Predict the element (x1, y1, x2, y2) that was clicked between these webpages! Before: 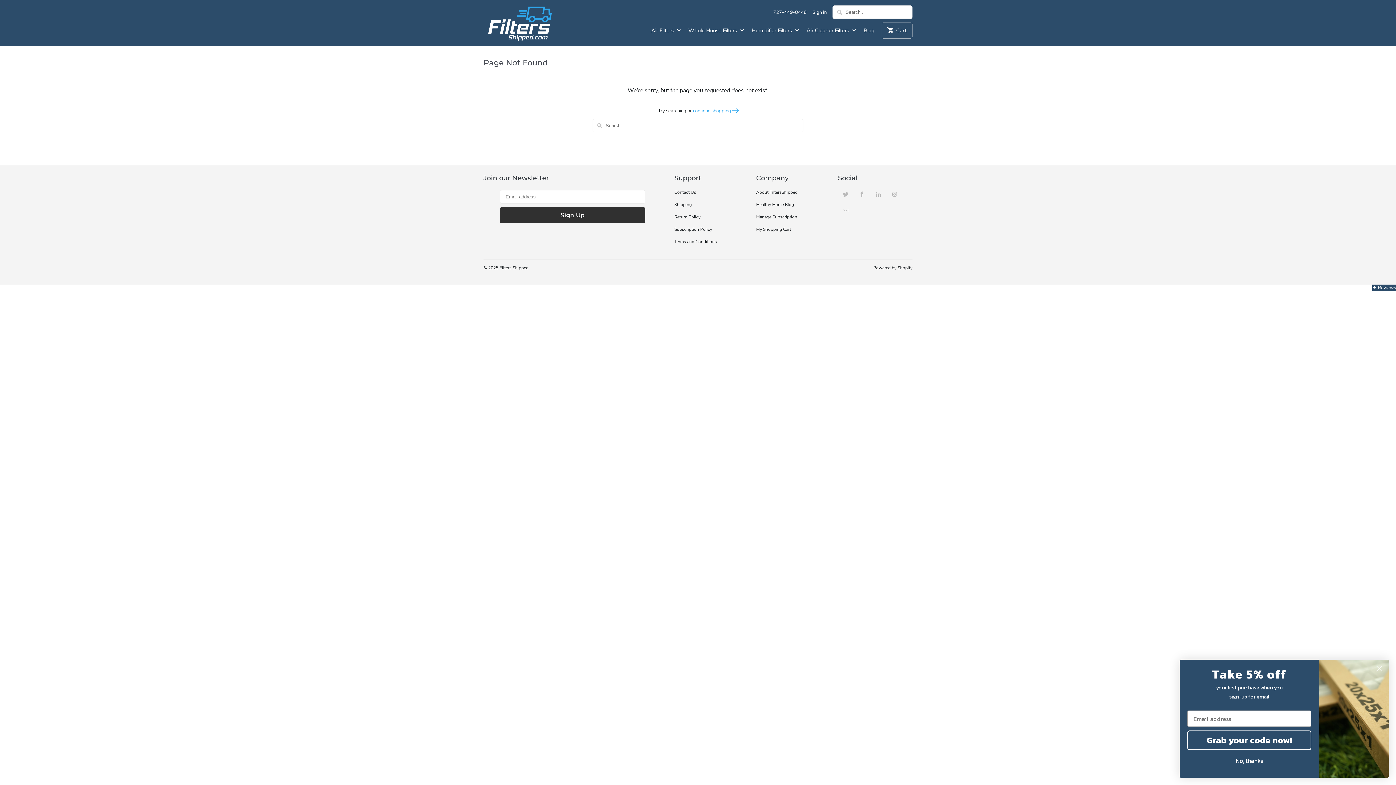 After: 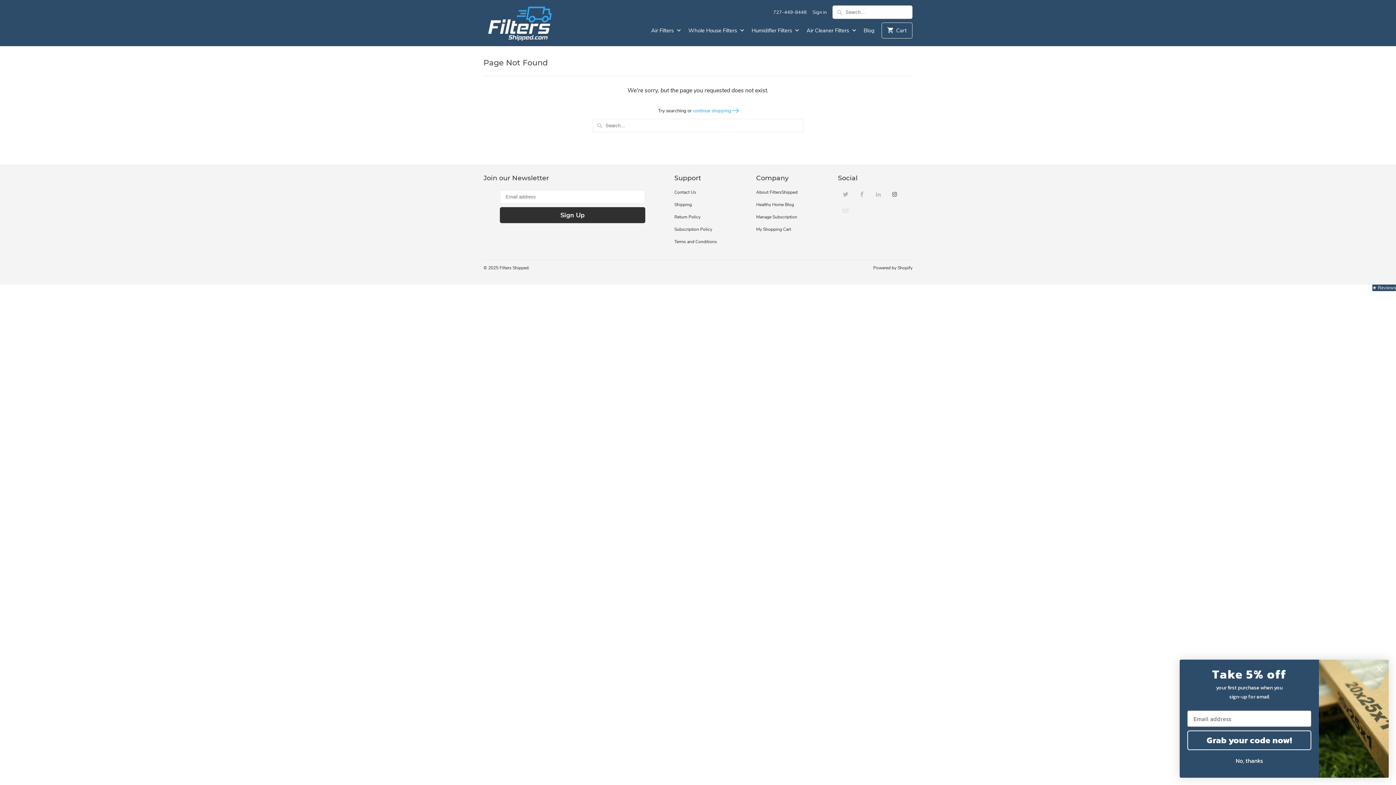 Action: bbox: (889, 188, 900, 200)